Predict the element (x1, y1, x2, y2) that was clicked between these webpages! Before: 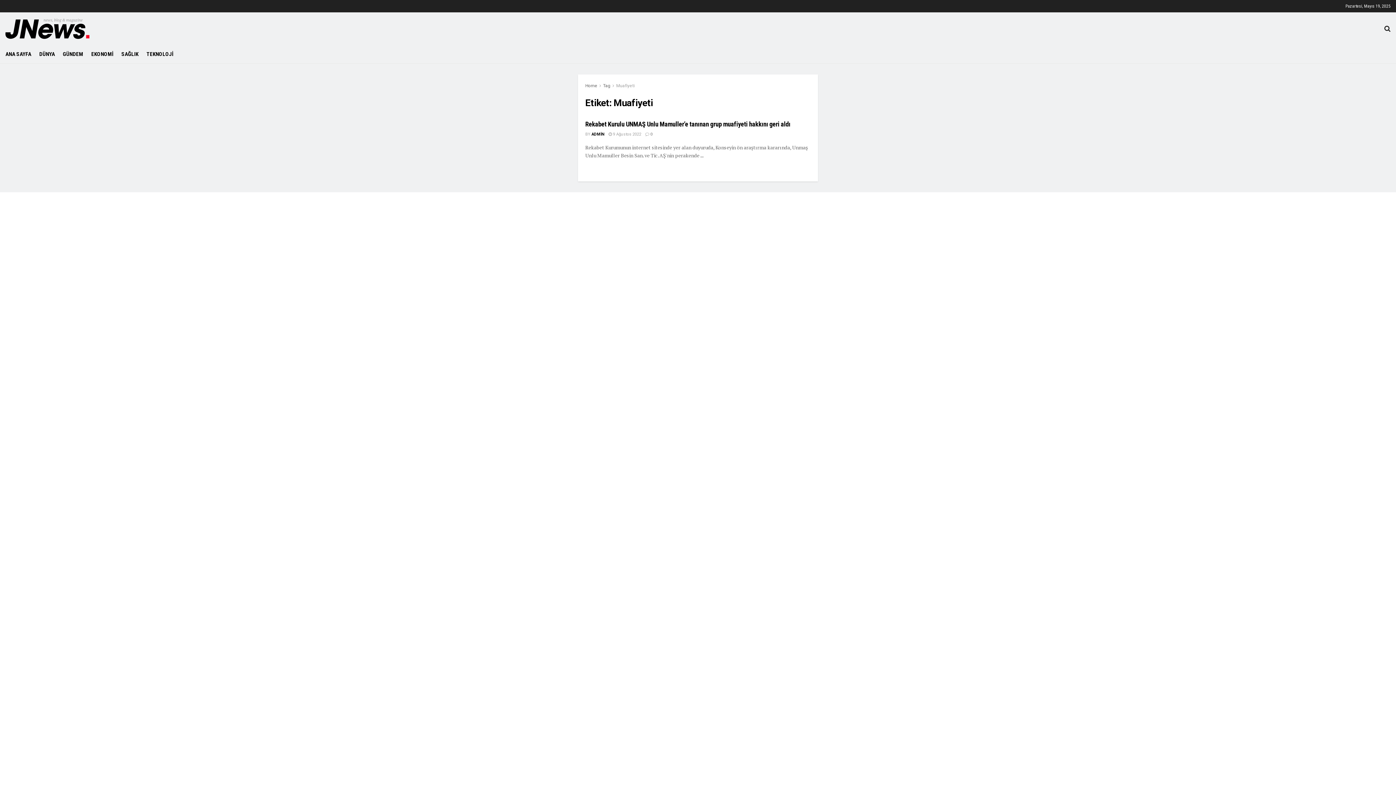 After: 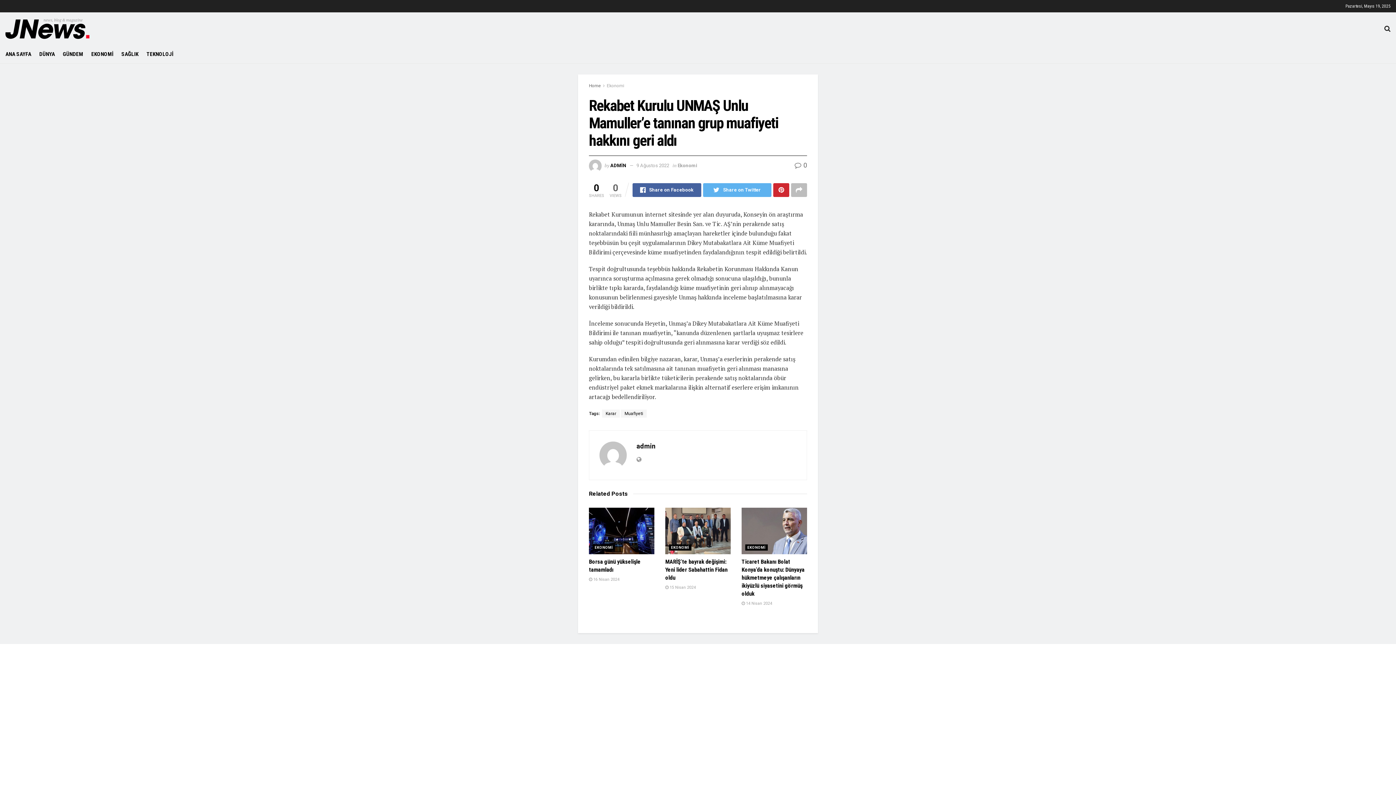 Action: bbox: (608, 132, 641, 136) label:  9 Ağustos 2022